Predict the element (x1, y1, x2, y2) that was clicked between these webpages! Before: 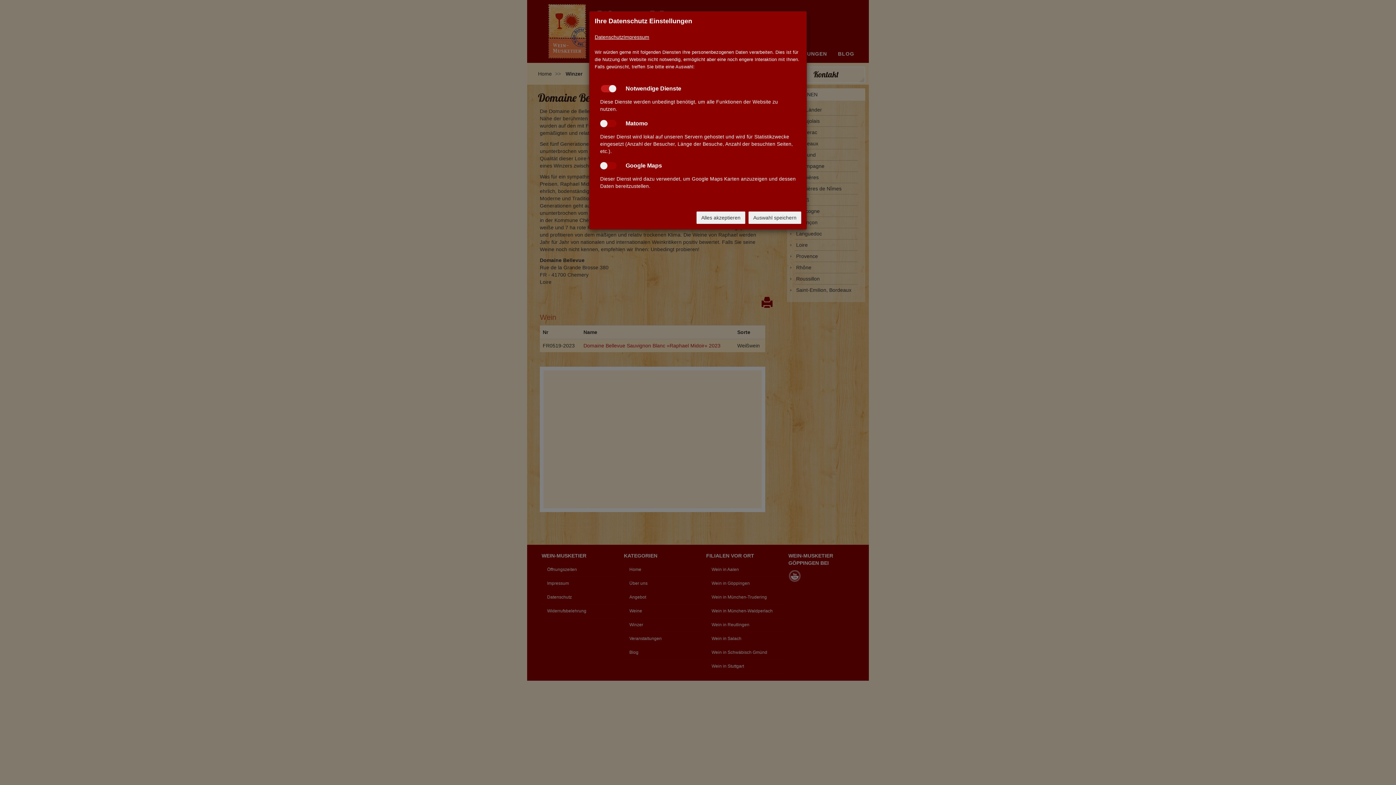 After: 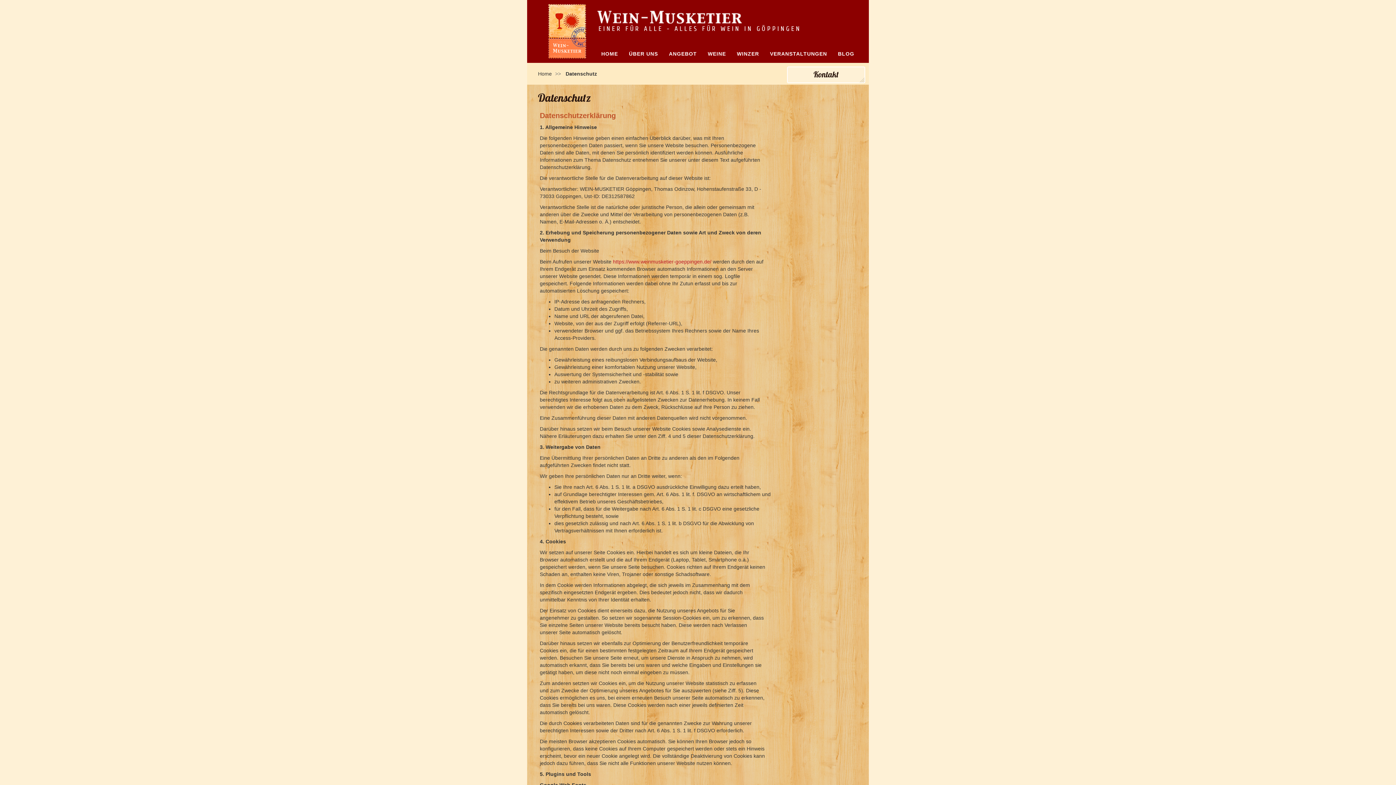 Action: bbox: (594, 33, 623, 40) label: Datenschutz